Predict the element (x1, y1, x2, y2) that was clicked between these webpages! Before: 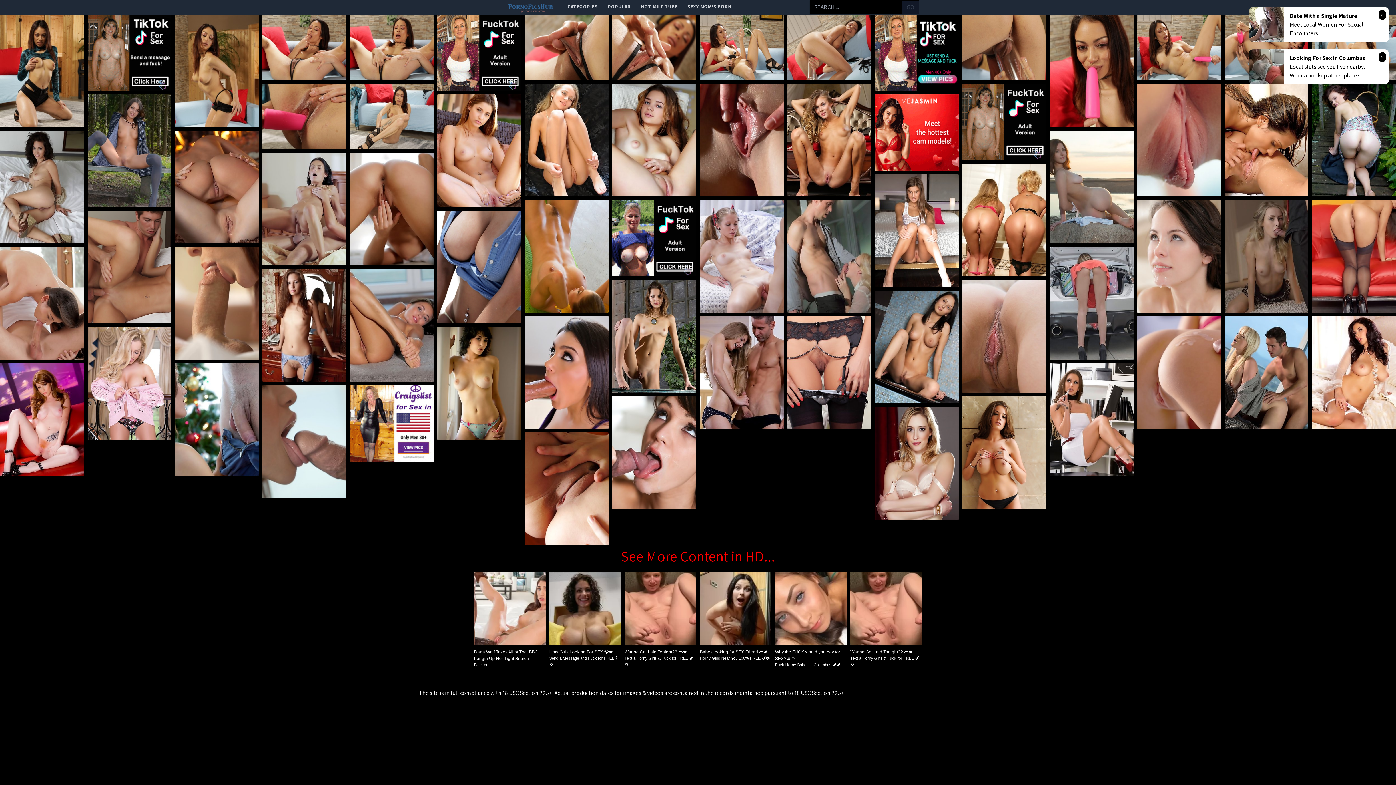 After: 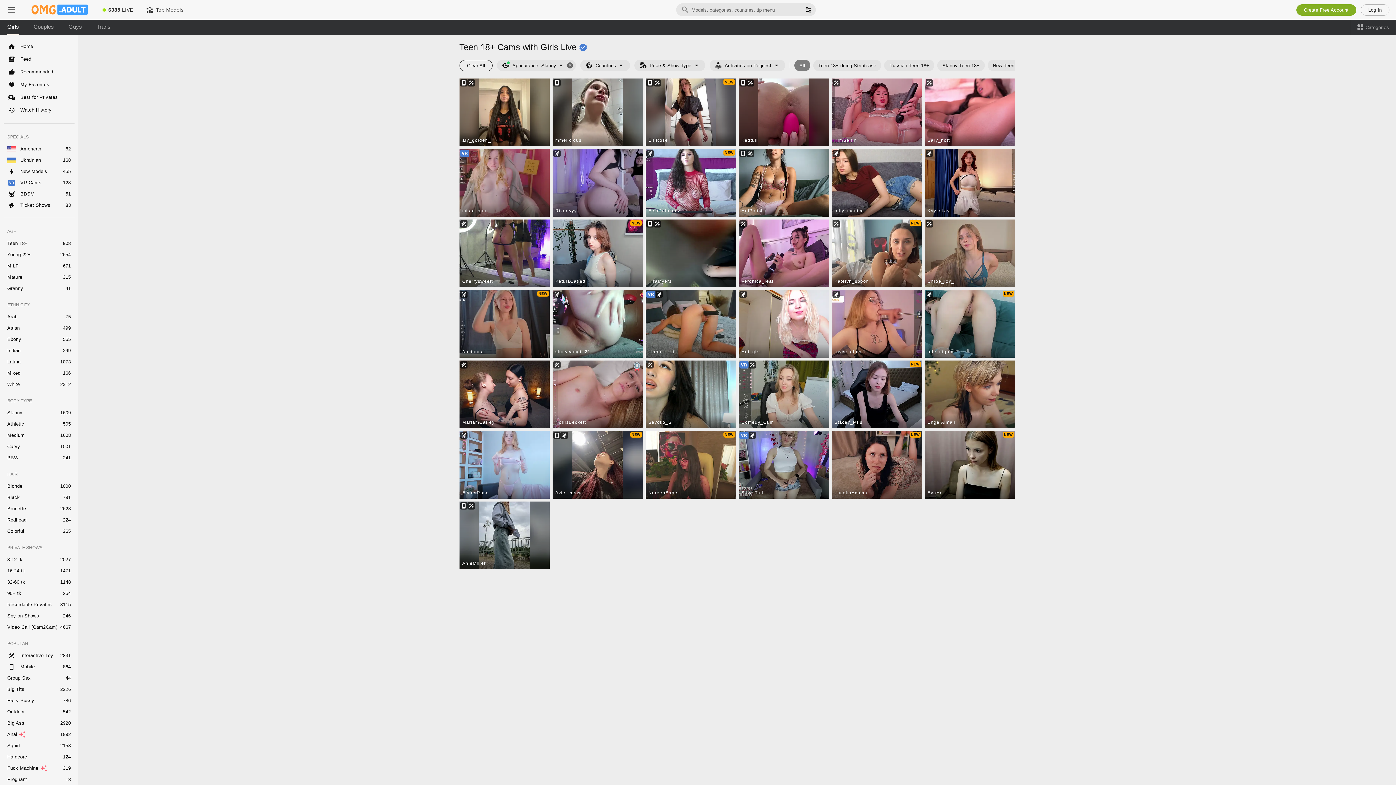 Action: bbox: (1312, 83, 1396, 196)